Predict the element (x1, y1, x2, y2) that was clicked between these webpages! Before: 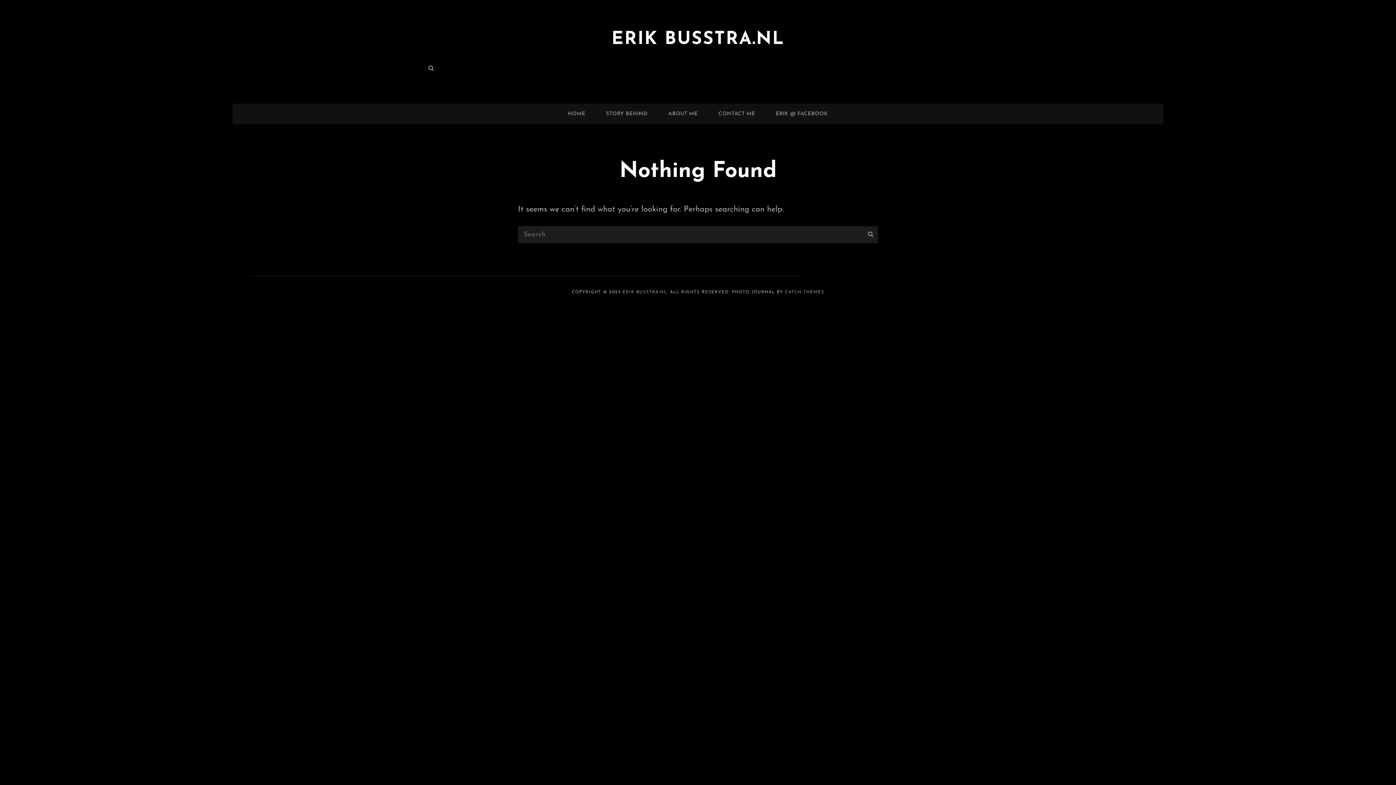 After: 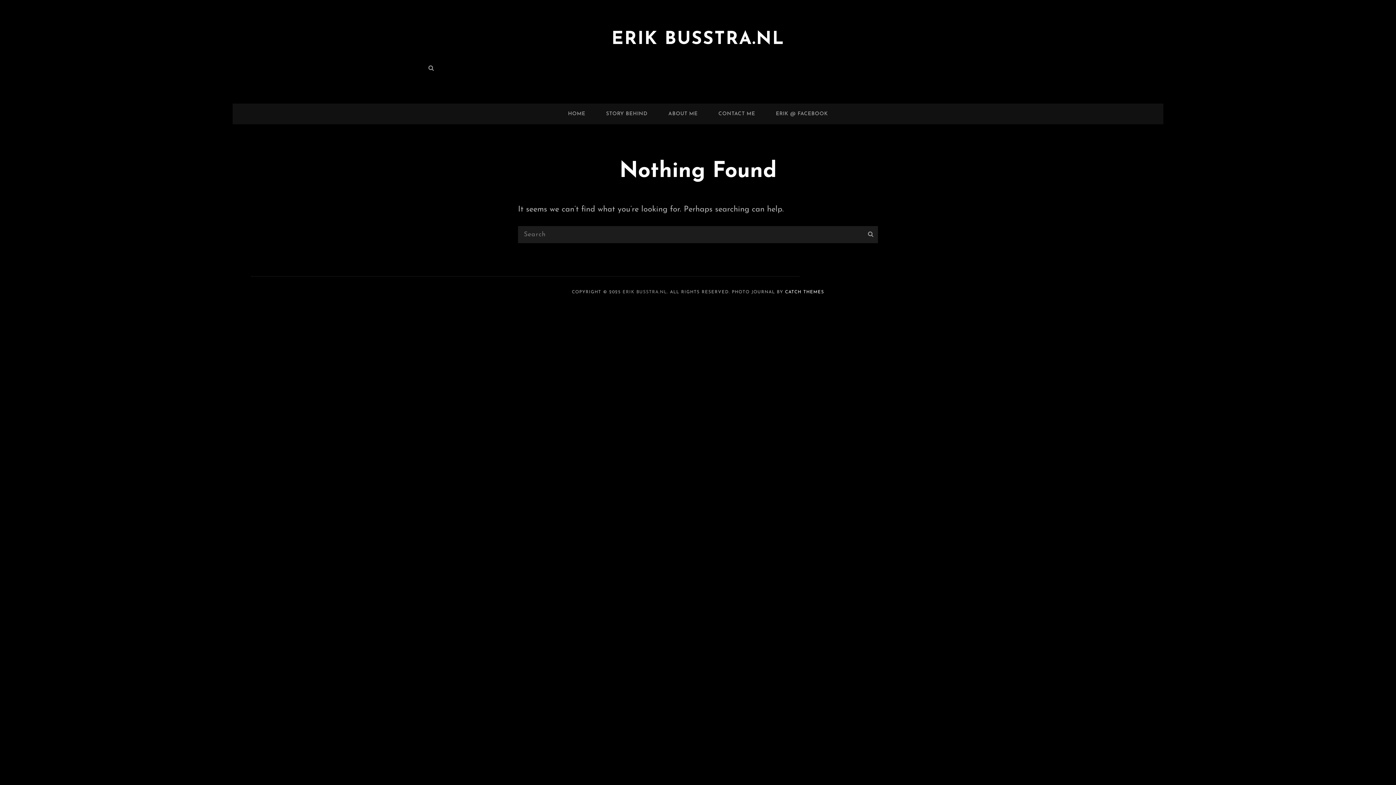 Action: bbox: (785, 290, 824, 294) label: CATCH THEMES